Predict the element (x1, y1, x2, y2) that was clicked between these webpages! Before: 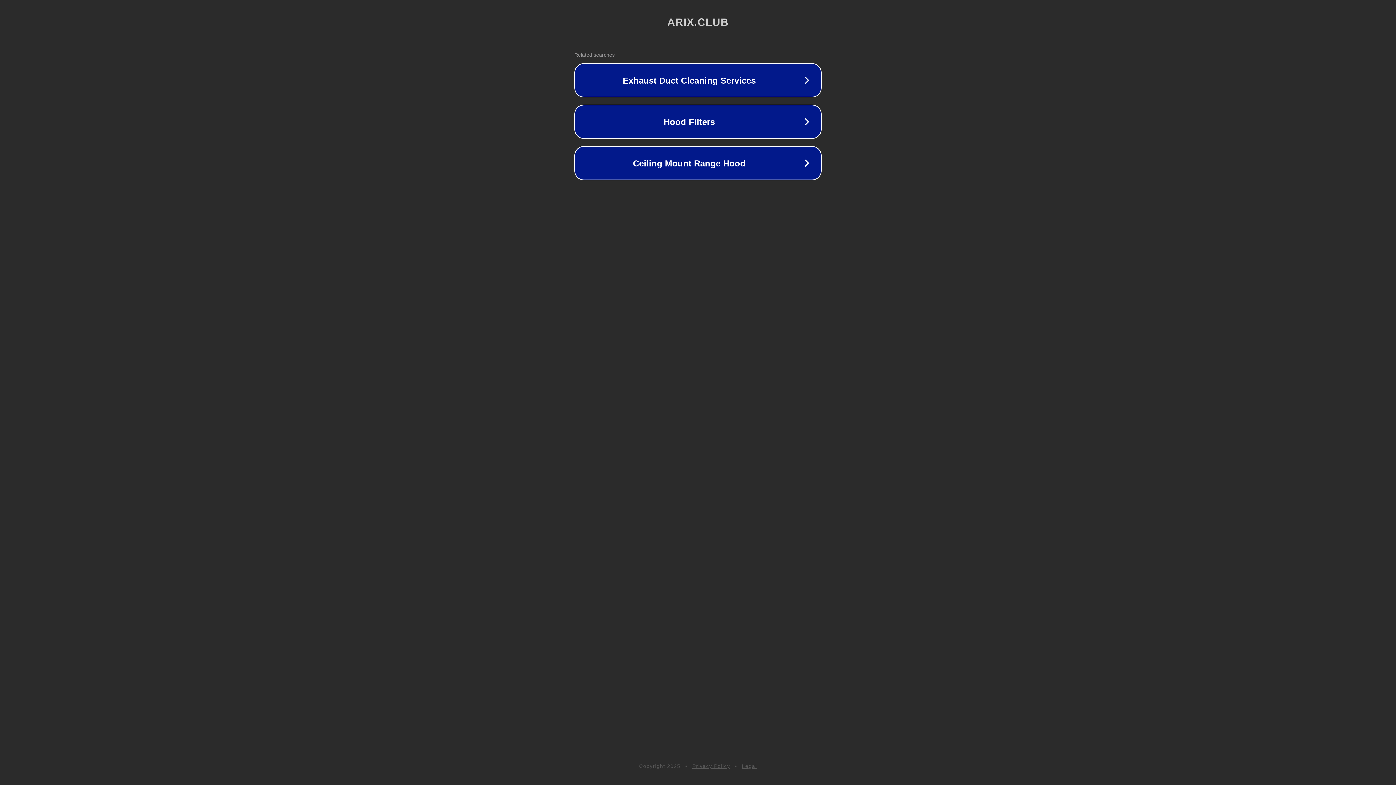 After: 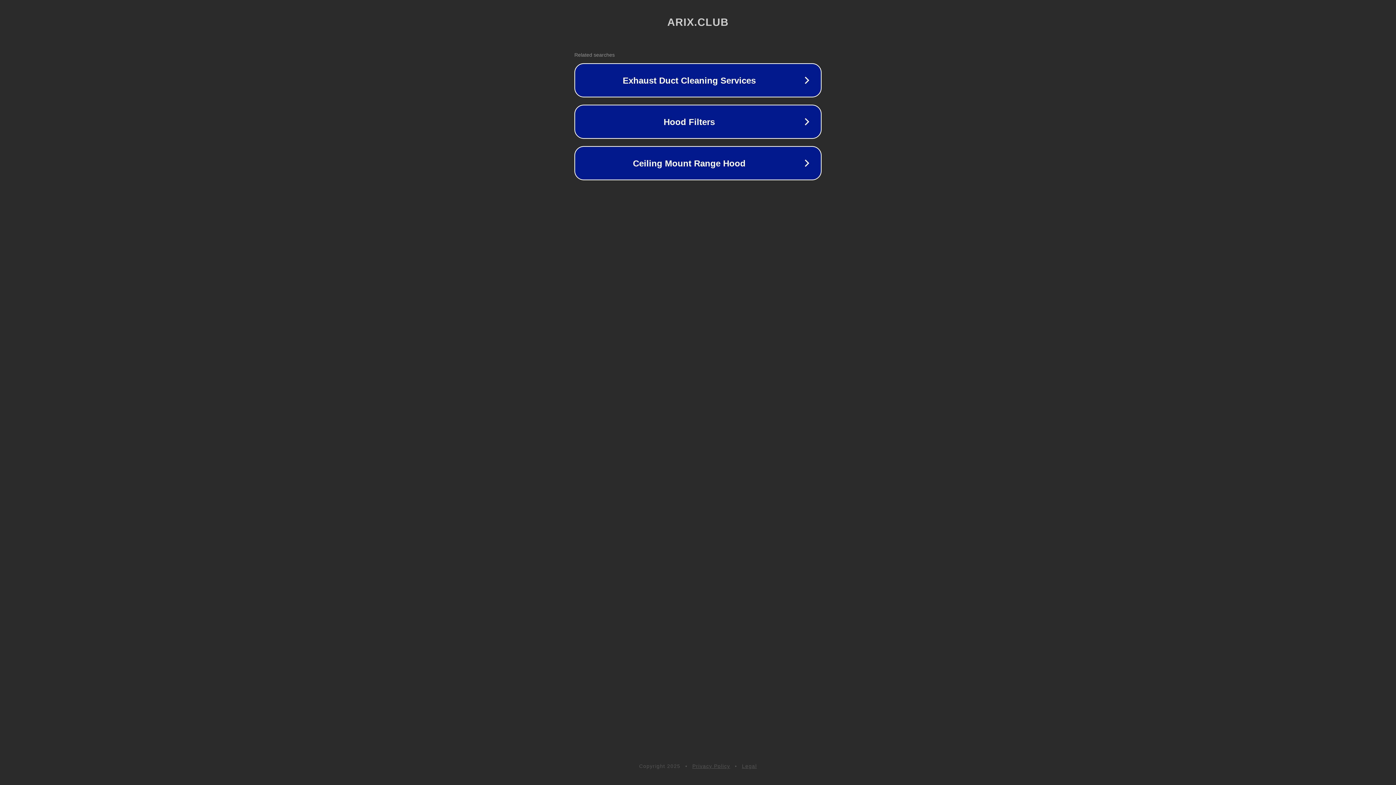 Action: bbox: (742, 763, 757, 769) label: Legal